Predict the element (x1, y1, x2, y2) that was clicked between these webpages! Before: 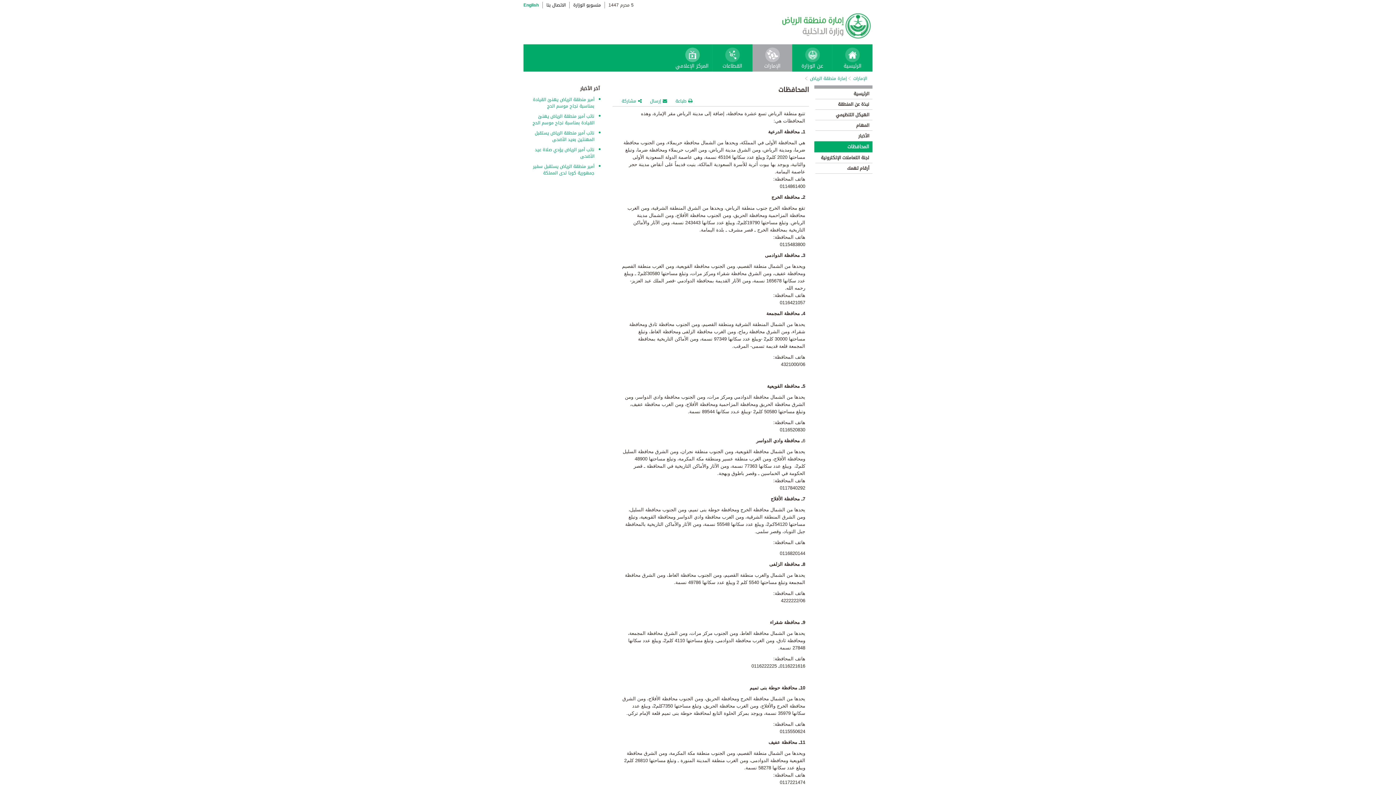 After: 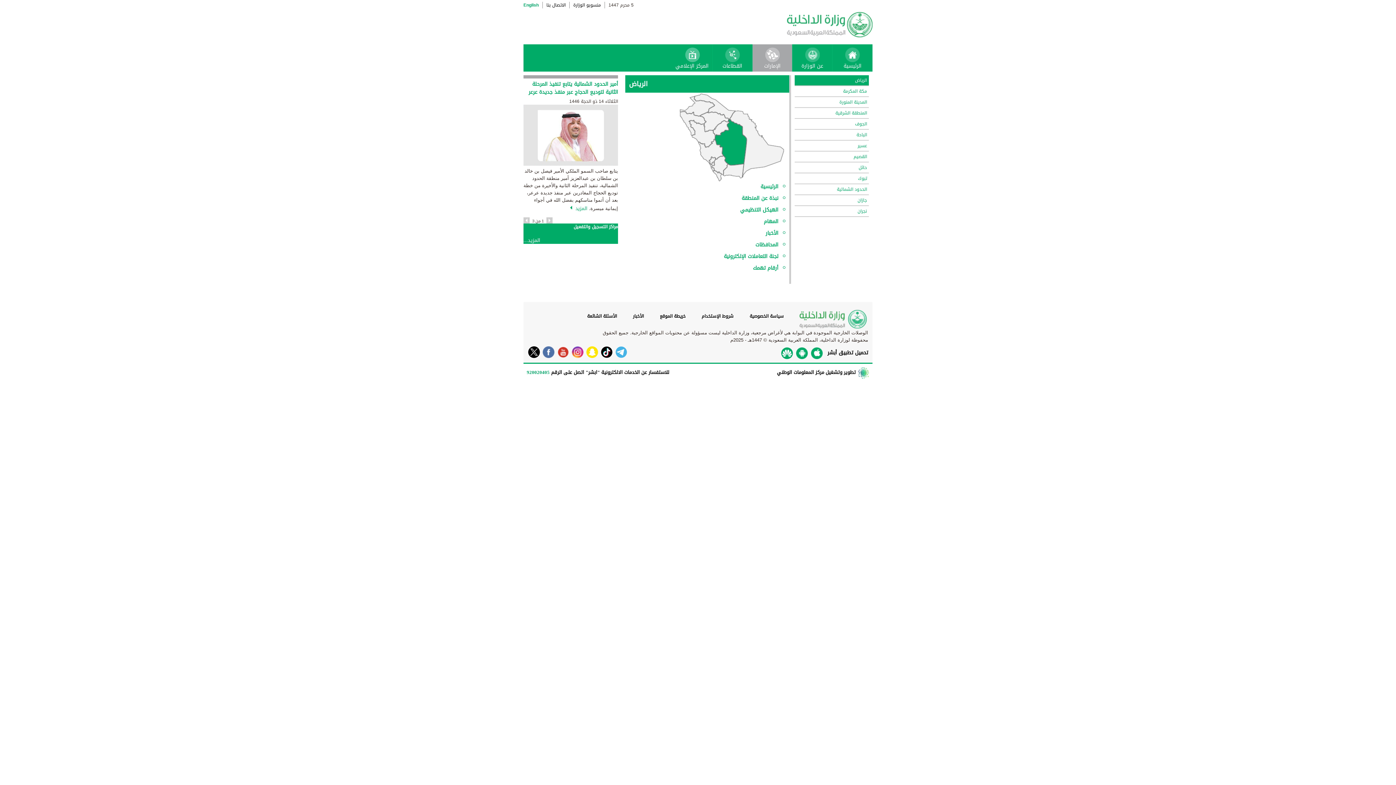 Action: bbox: (754, 44, 790, 71) label: الإمارات